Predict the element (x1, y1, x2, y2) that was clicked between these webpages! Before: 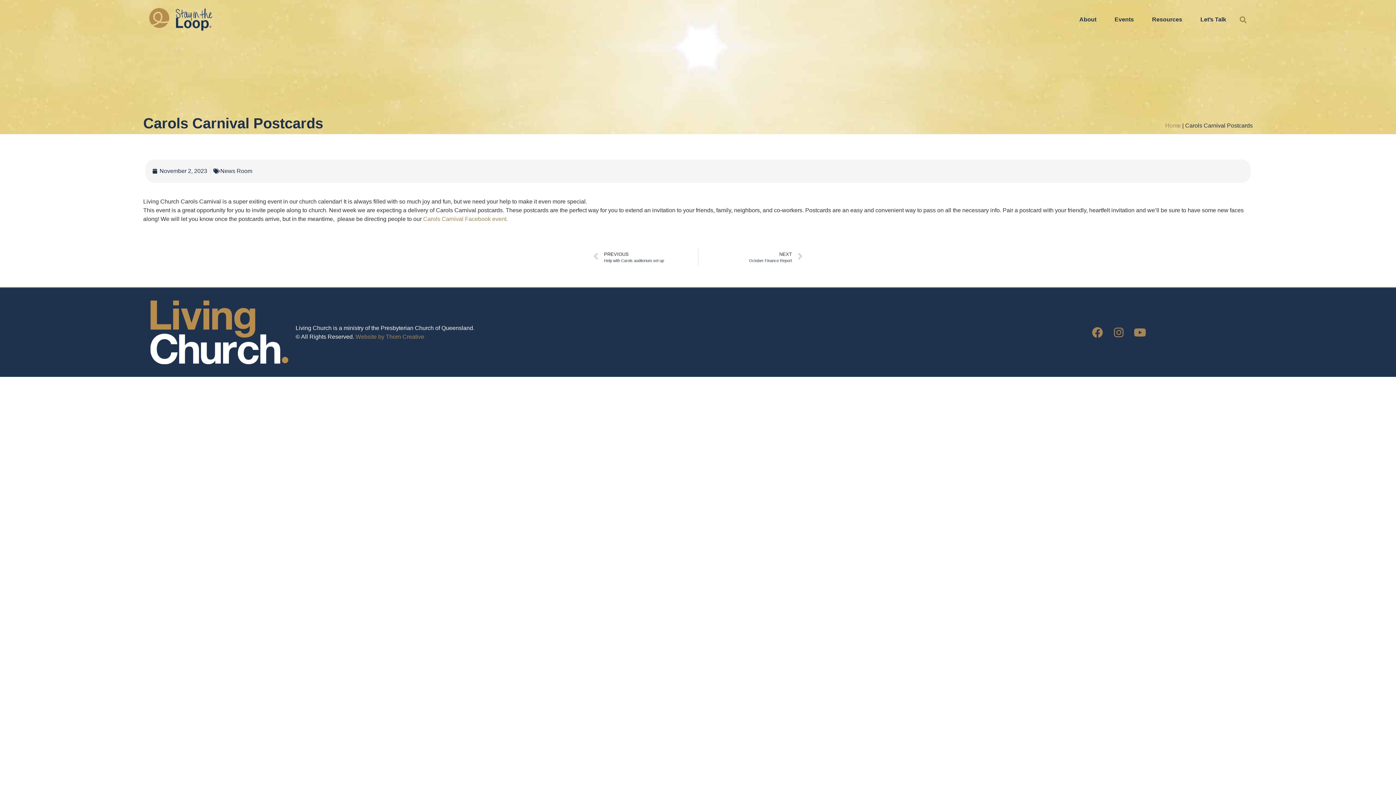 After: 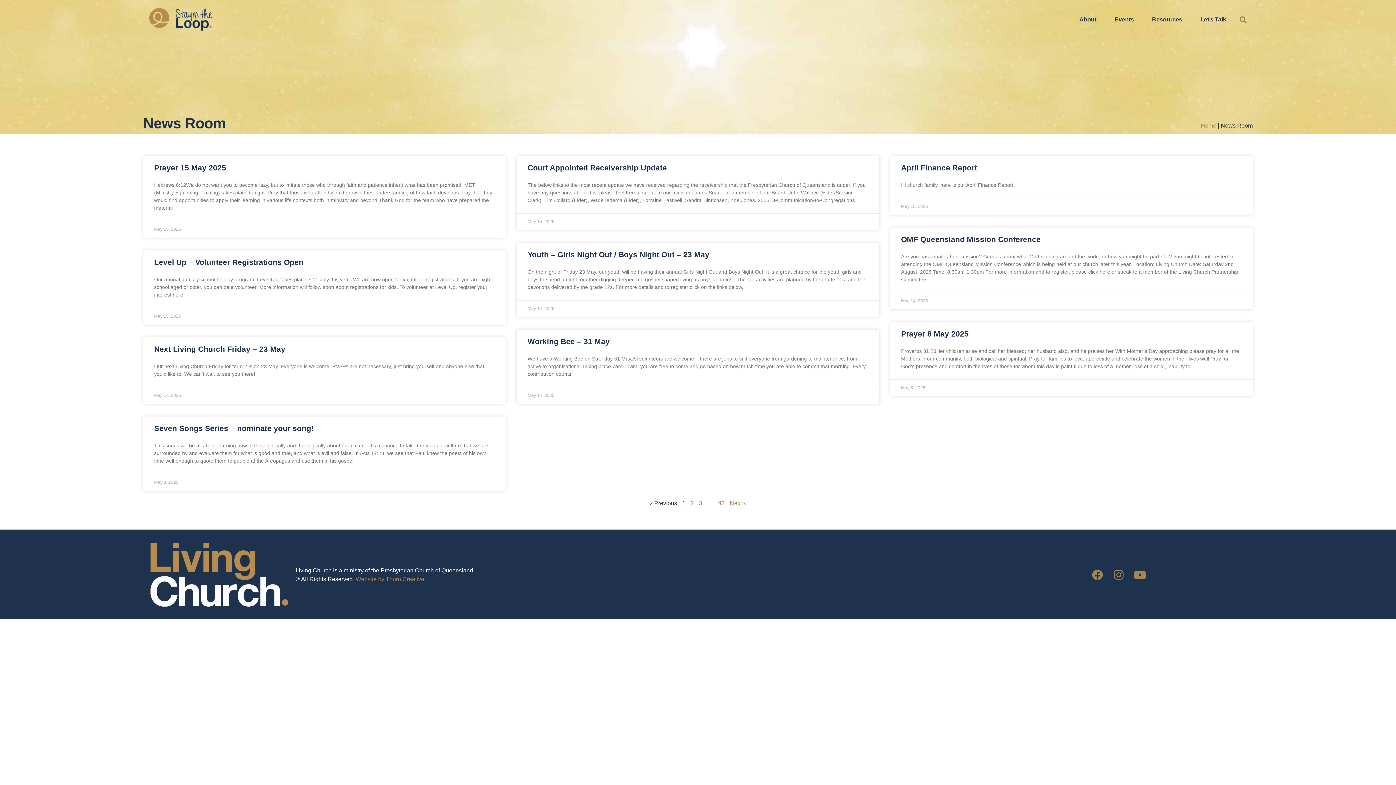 Action: bbox: (220, 168, 252, 174) label: News Room